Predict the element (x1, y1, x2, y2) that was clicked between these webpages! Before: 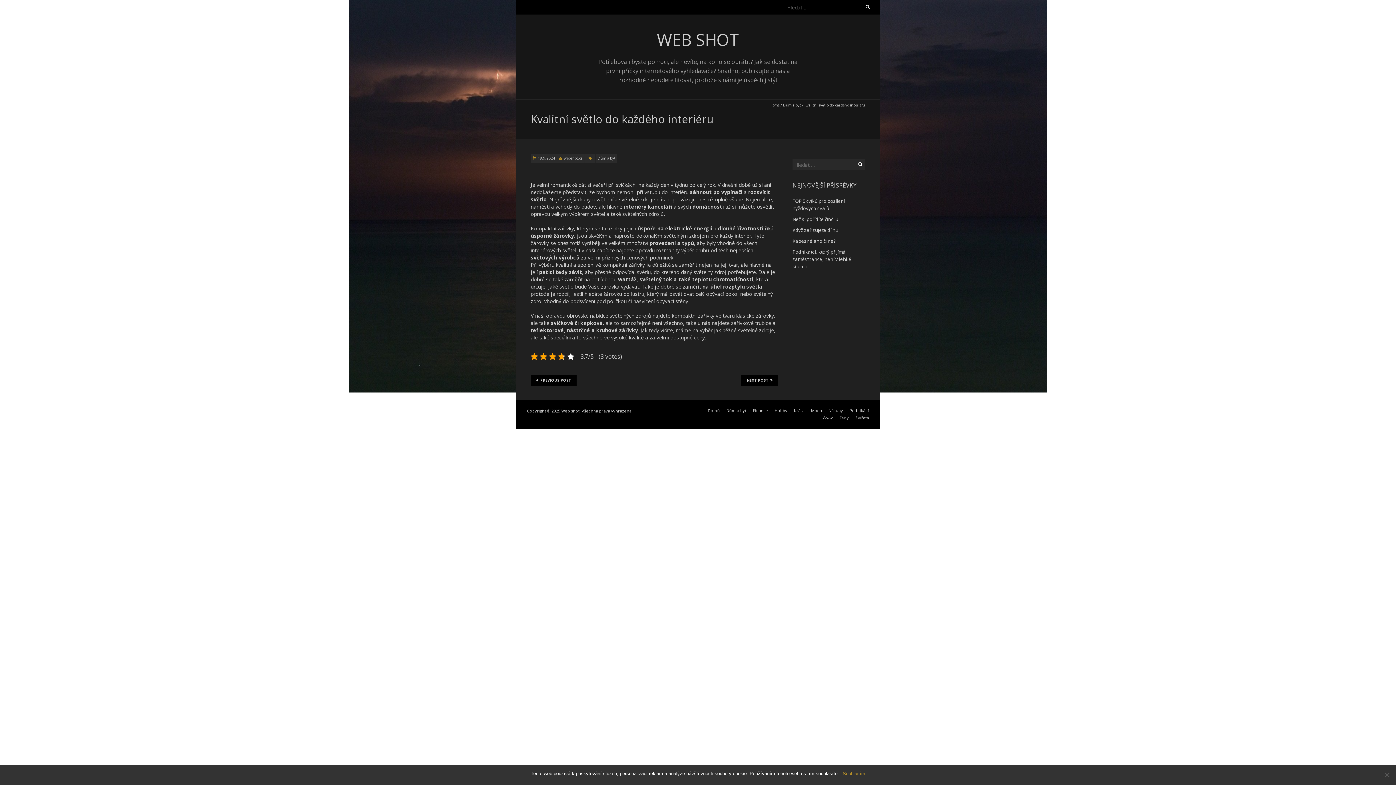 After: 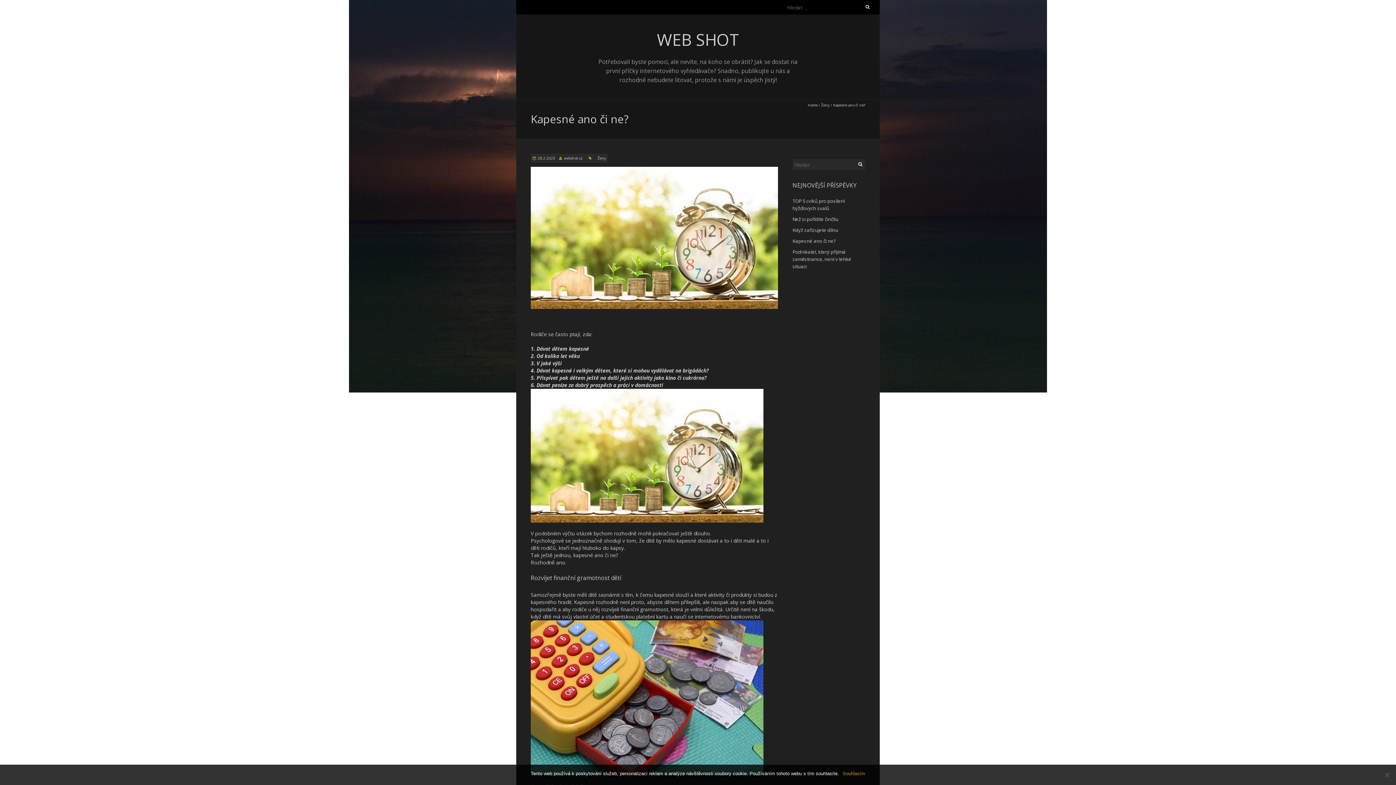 Action: bbox: (792, 237, 836, 244) label: Kapesné ano či ne?